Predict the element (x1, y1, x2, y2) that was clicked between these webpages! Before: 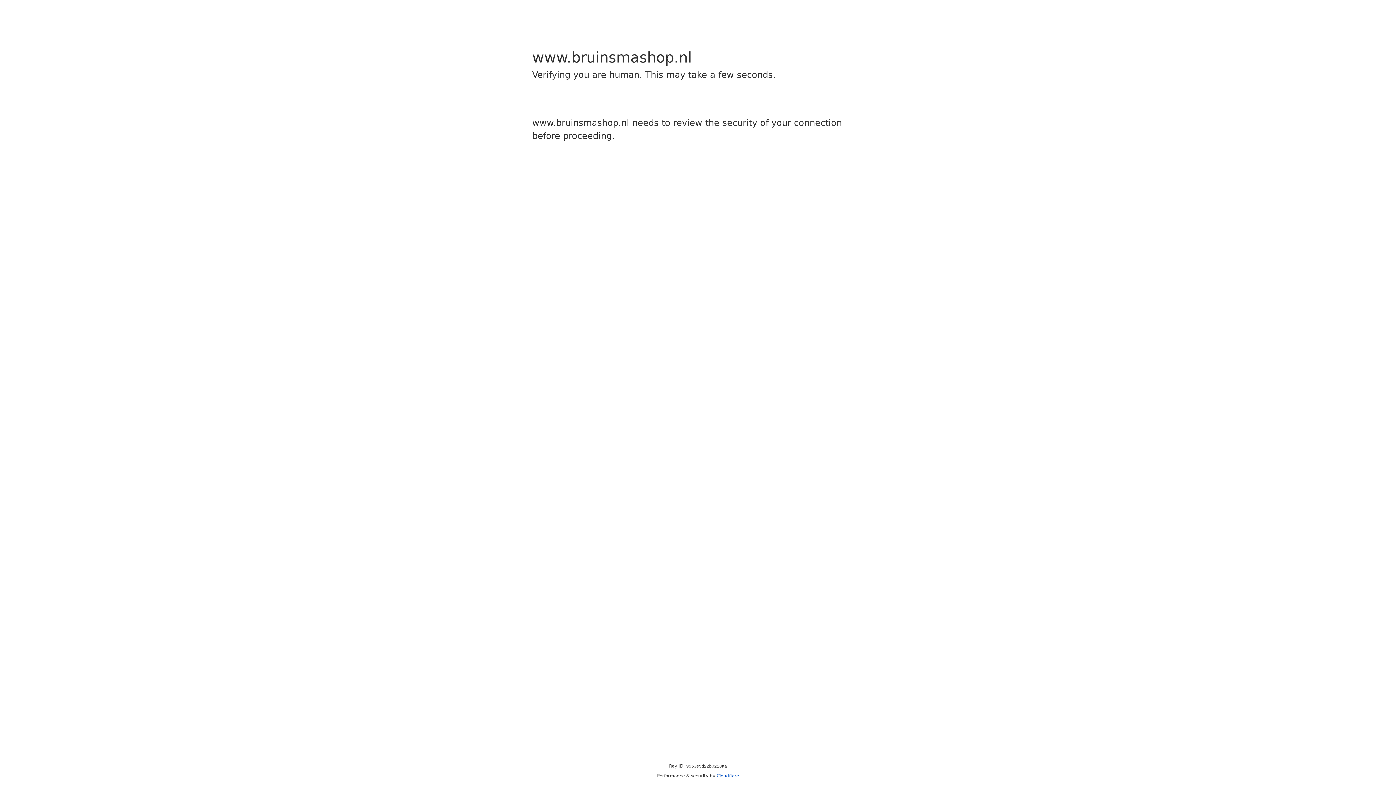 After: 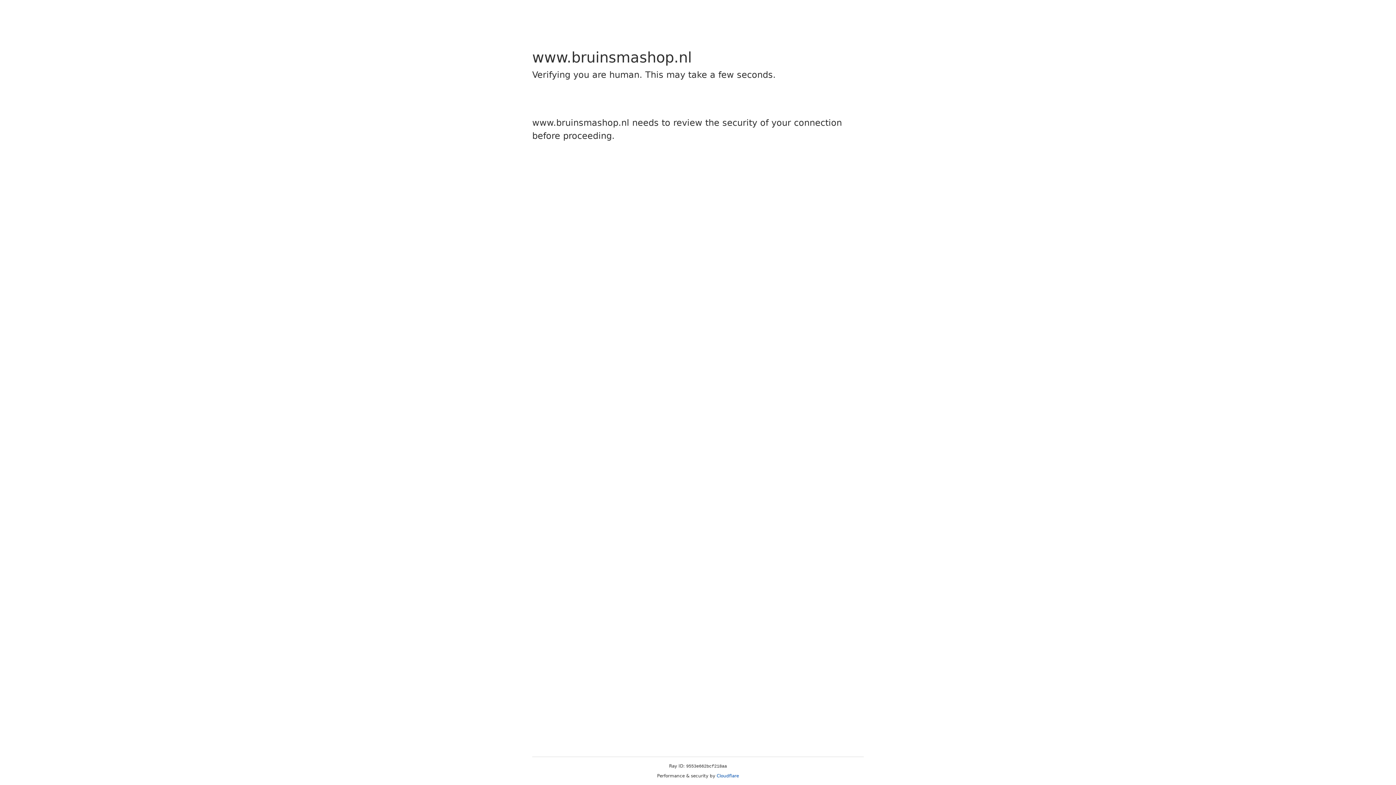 Action: label: Cloudflare bbox: (716, 773, 739, 778)